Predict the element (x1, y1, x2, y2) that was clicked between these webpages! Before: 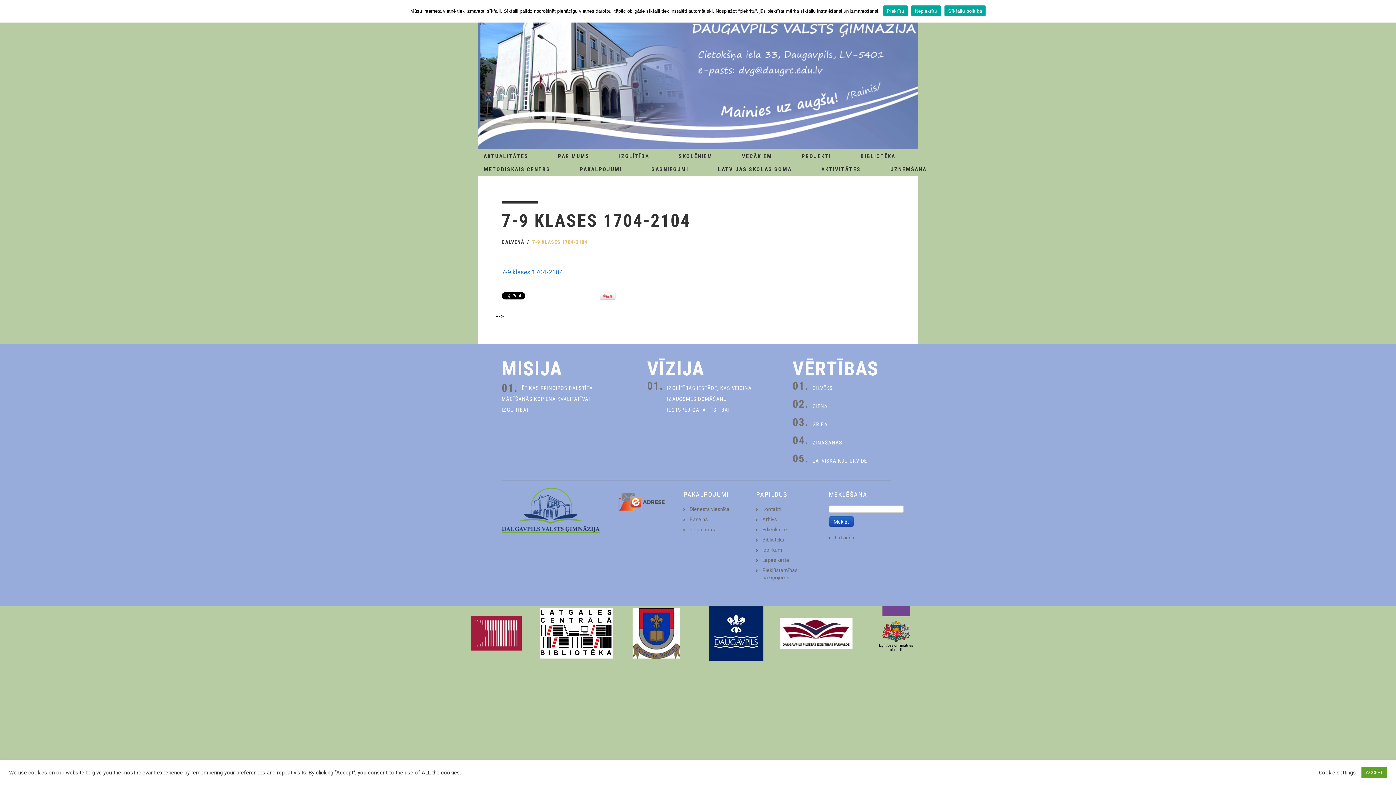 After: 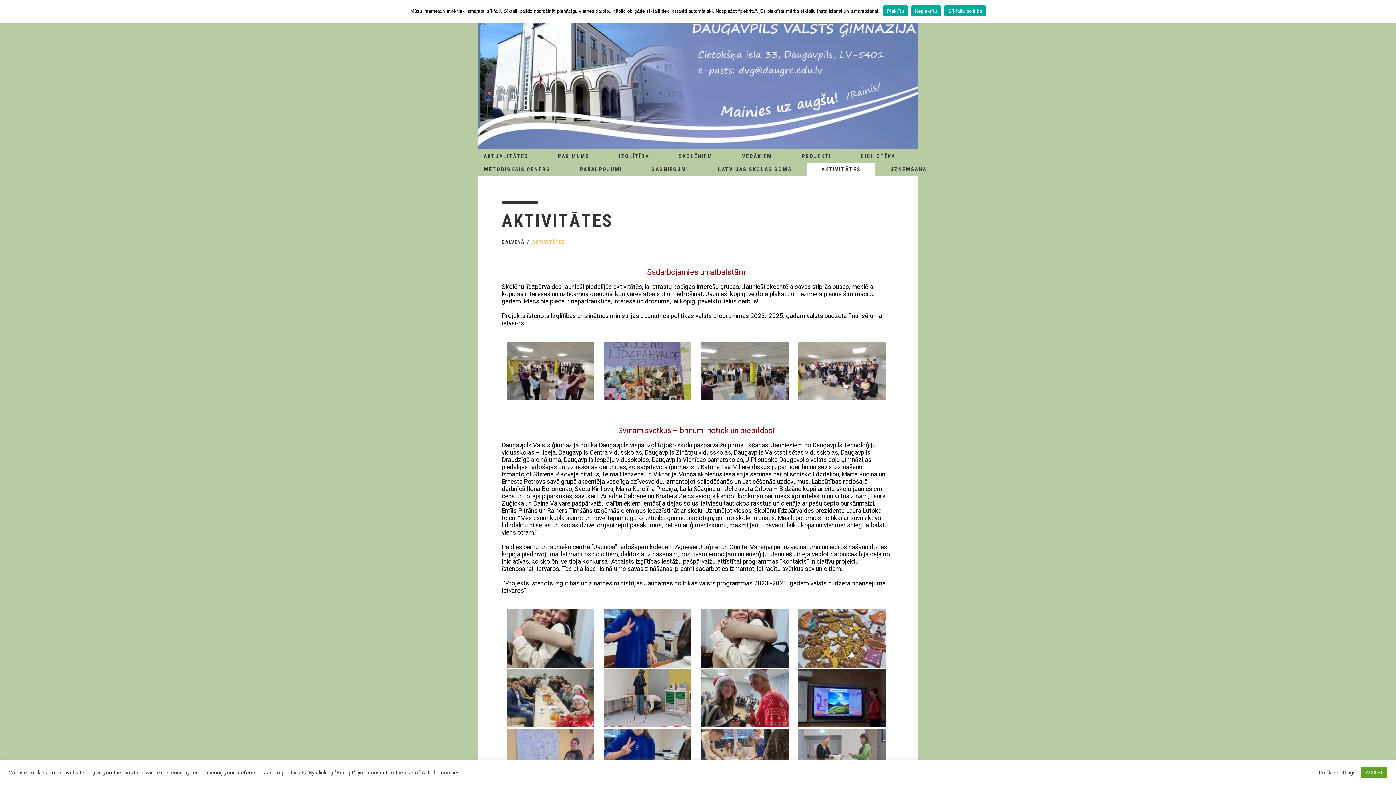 Action: label: AKTIVITĀTES bbox: (806, 163, 875, 176)